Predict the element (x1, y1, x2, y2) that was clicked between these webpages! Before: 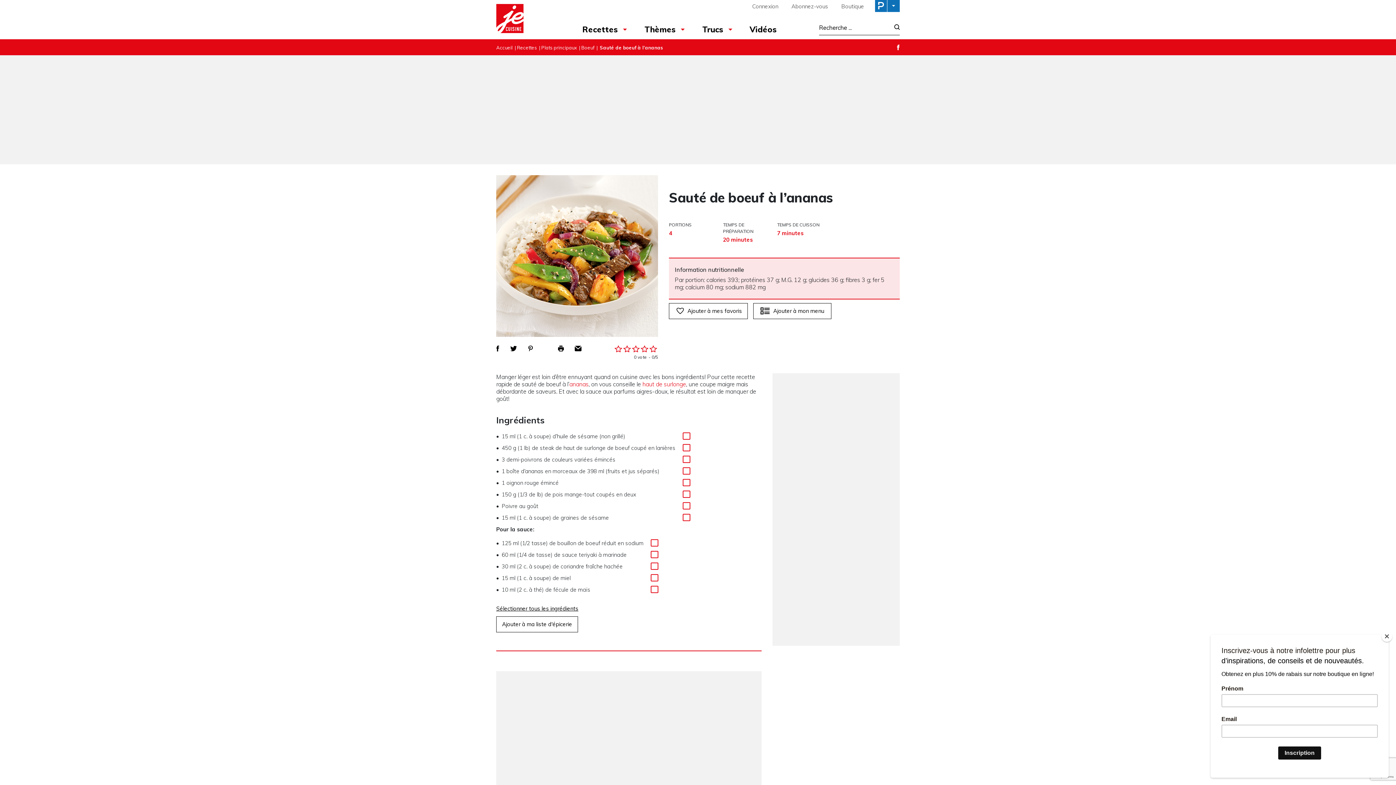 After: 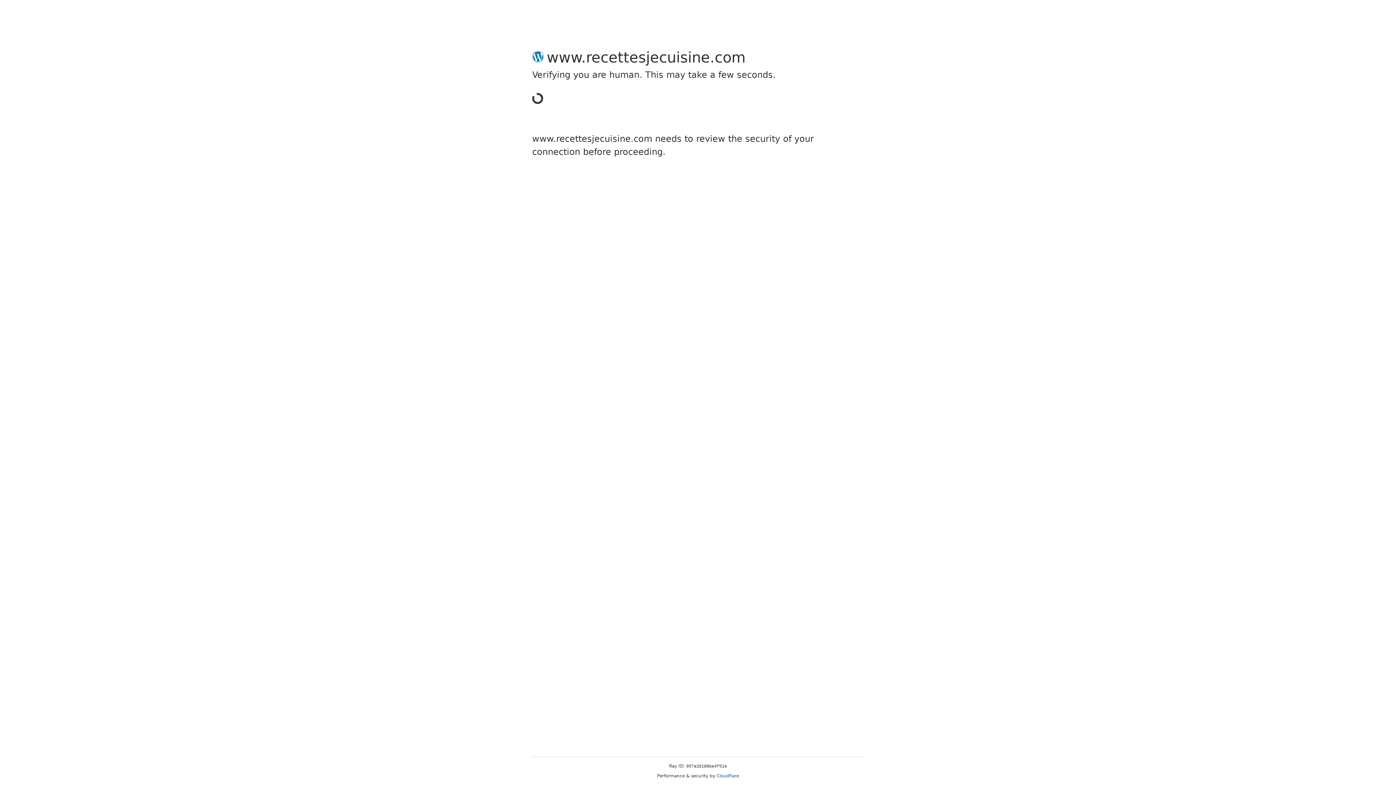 Action: bbox: (751, 2, 779, 10) label: Connexion